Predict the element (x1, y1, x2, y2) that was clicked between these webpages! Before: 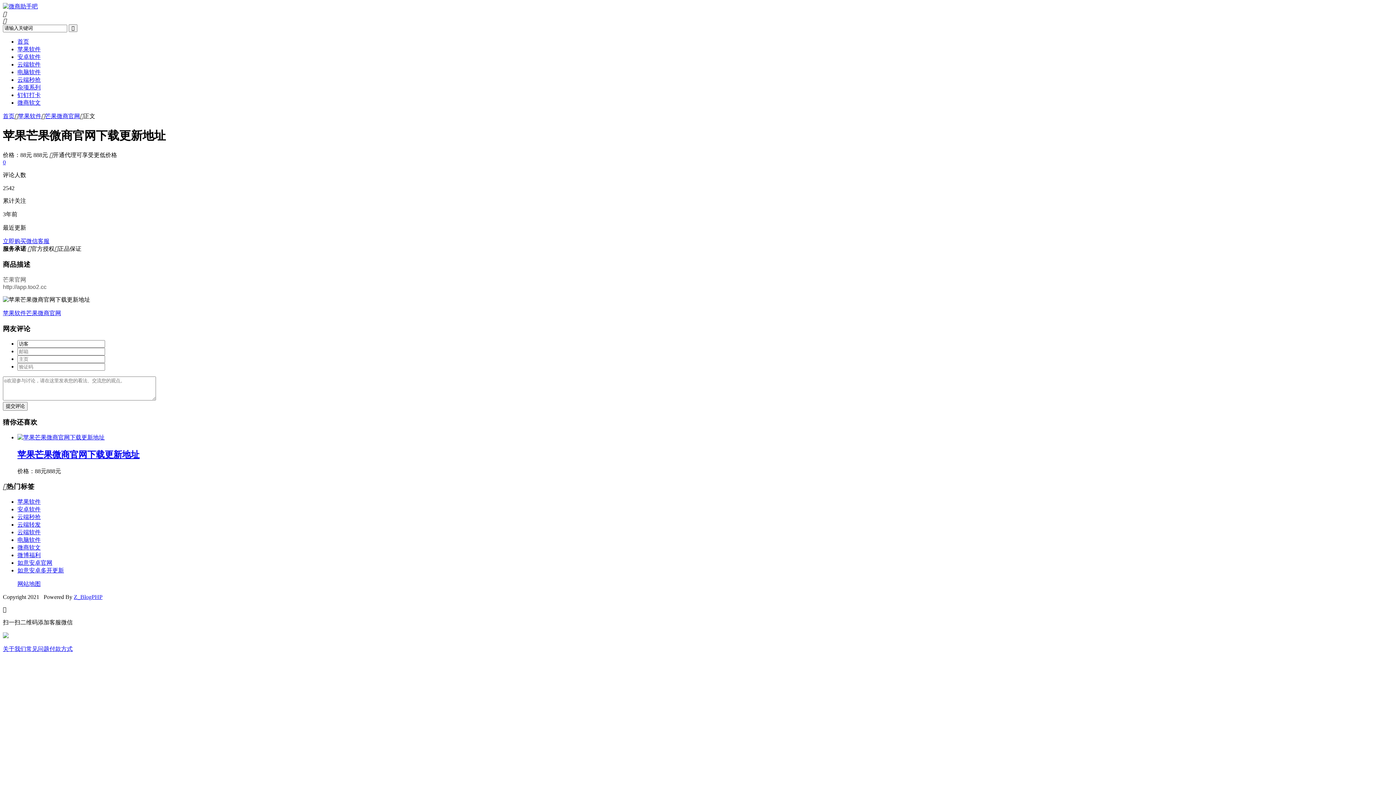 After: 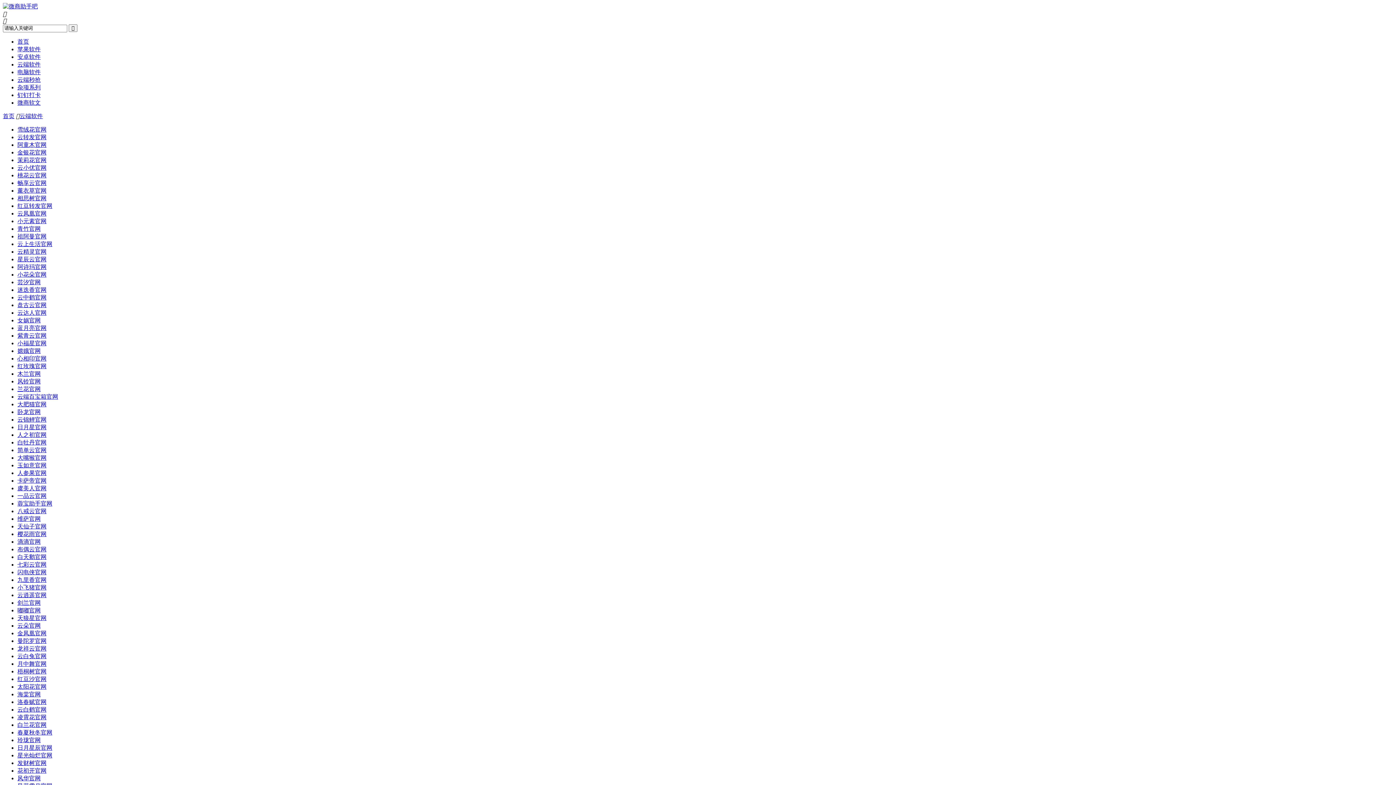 Action: bbox: (17, 61, 40, 67) label: 云端软件